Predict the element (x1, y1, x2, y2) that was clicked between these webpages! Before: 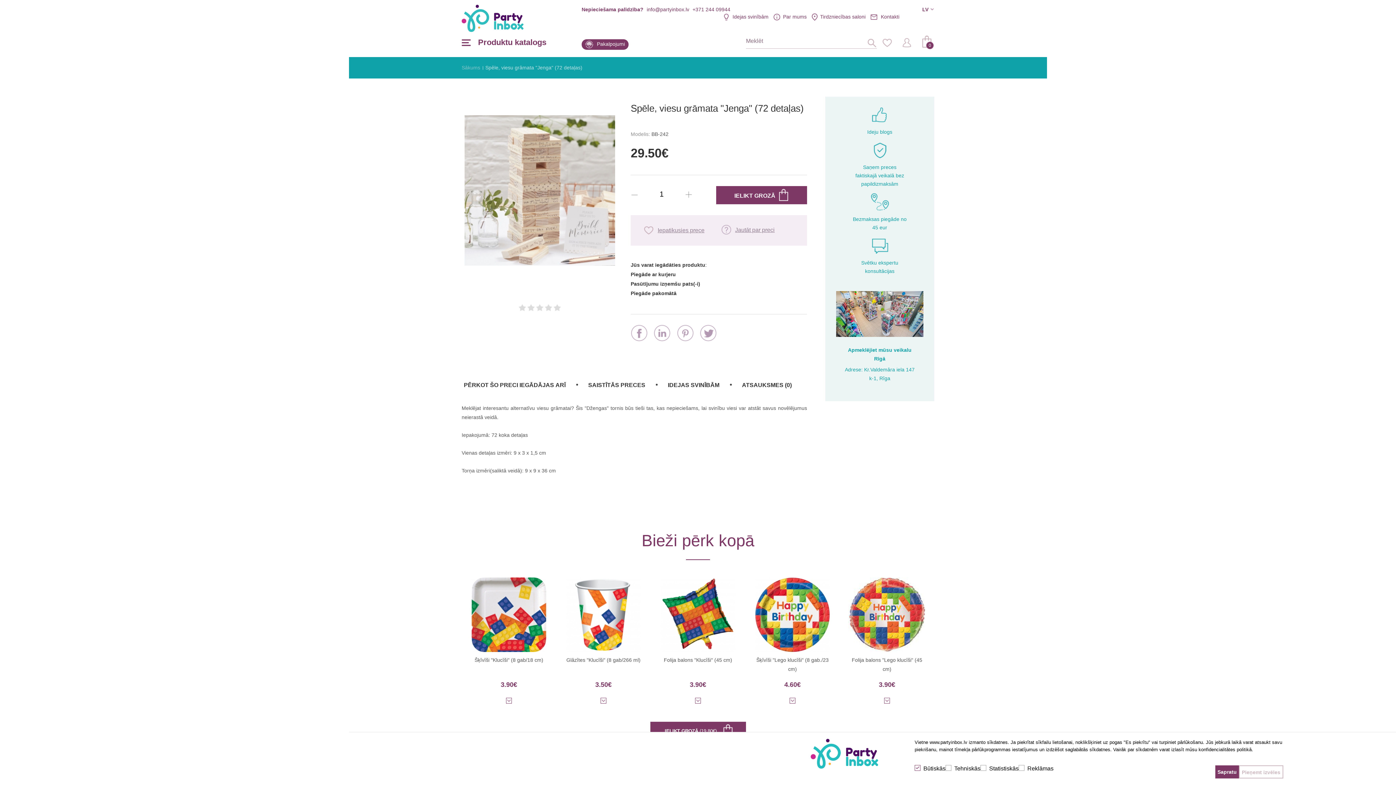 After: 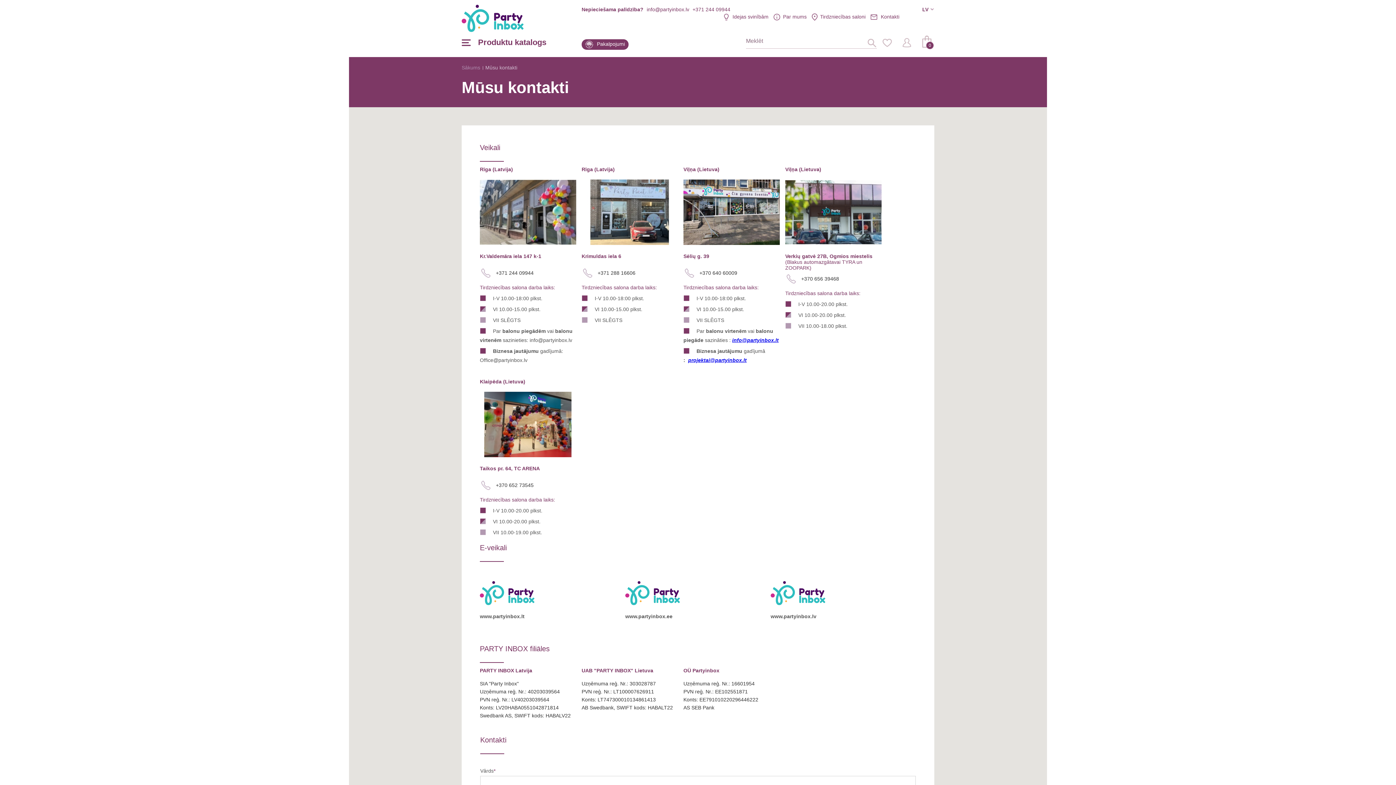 Action: label: Kontakti bbox: (870, 13, 899, 19)